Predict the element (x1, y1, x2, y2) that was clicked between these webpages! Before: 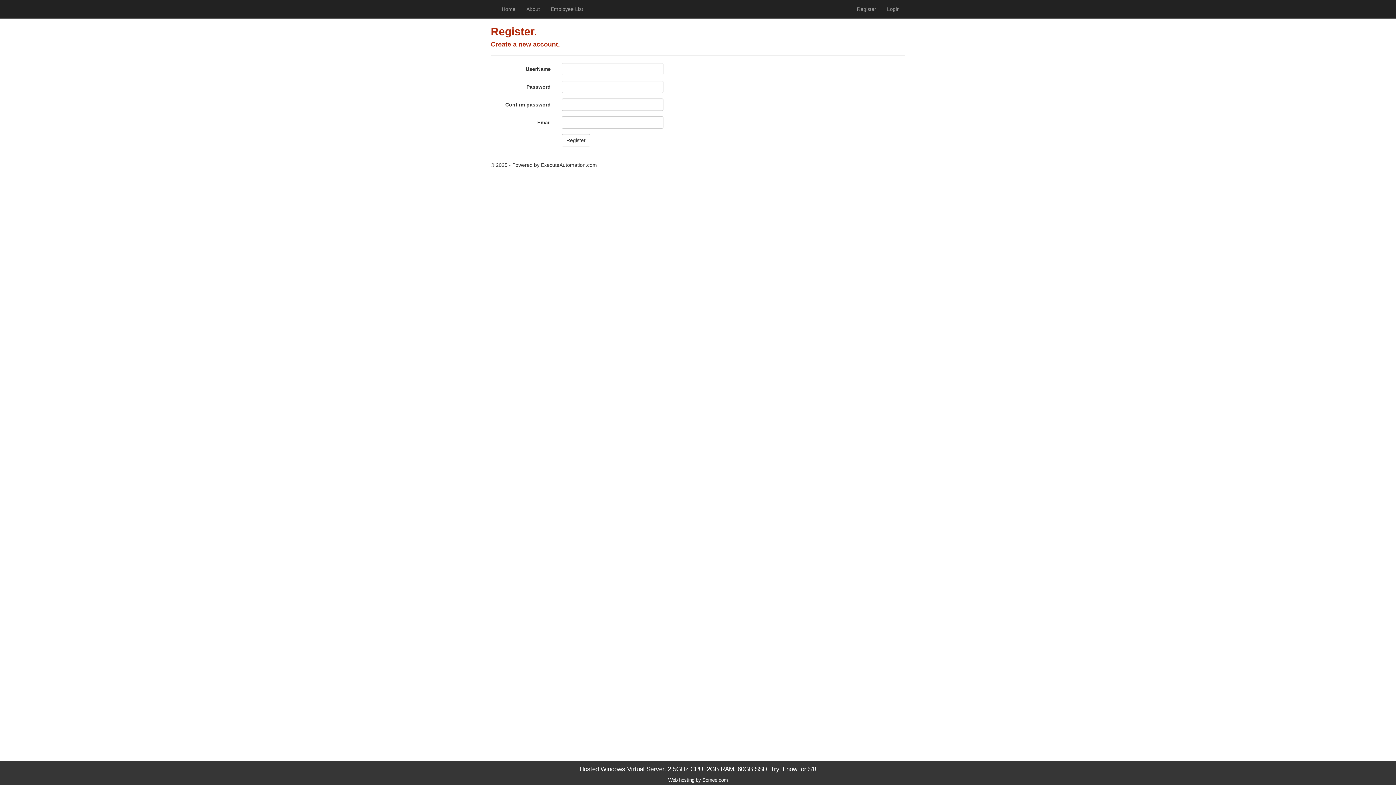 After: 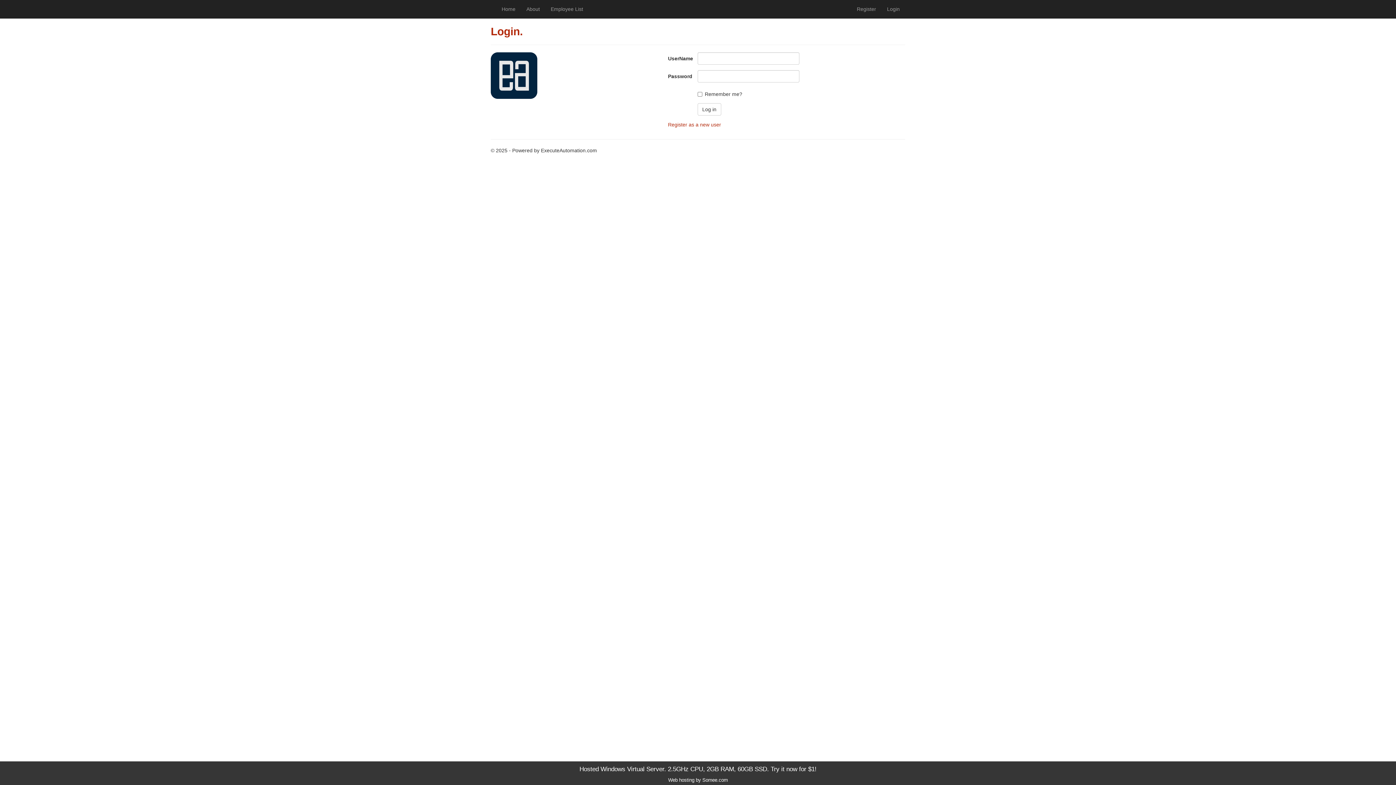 Action: bbox: (881, 0, 905, 18) label: Login